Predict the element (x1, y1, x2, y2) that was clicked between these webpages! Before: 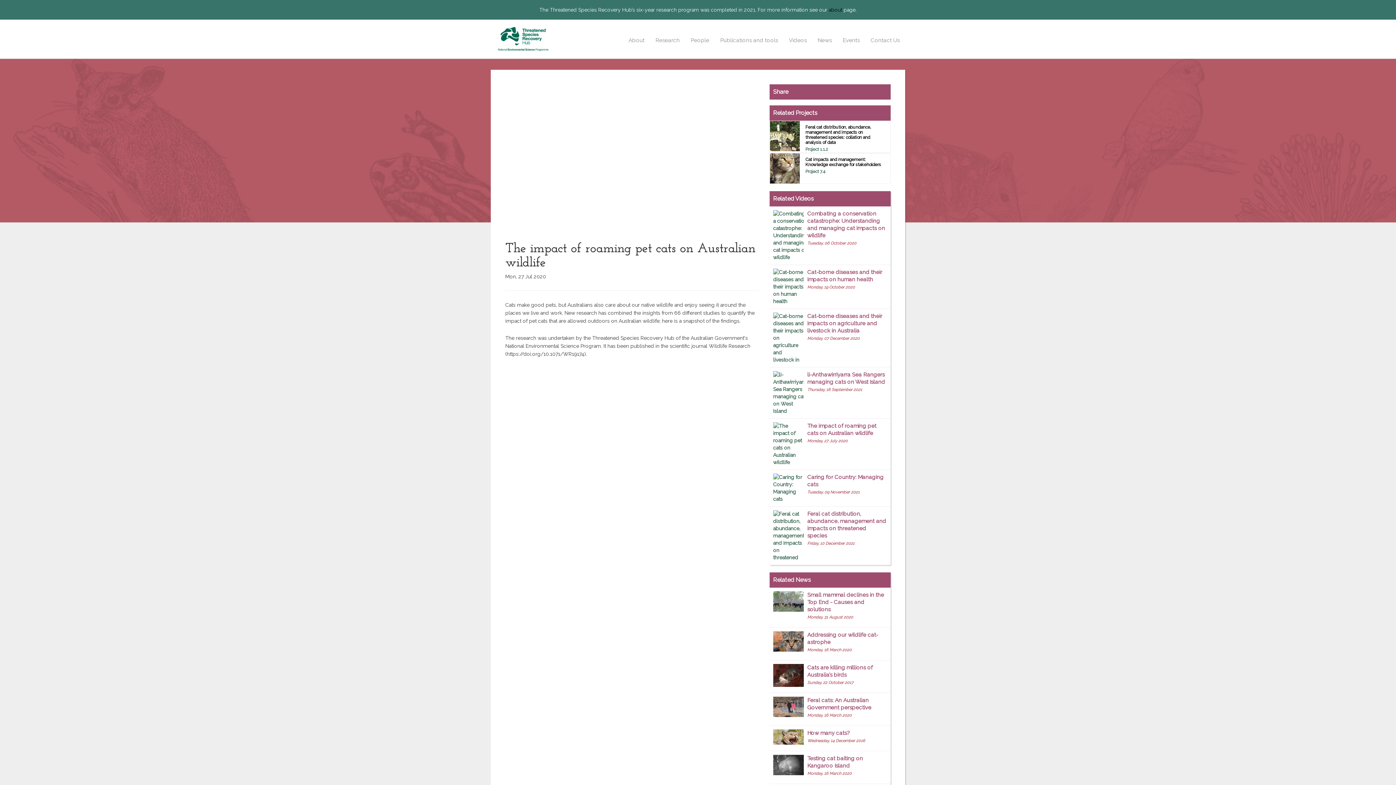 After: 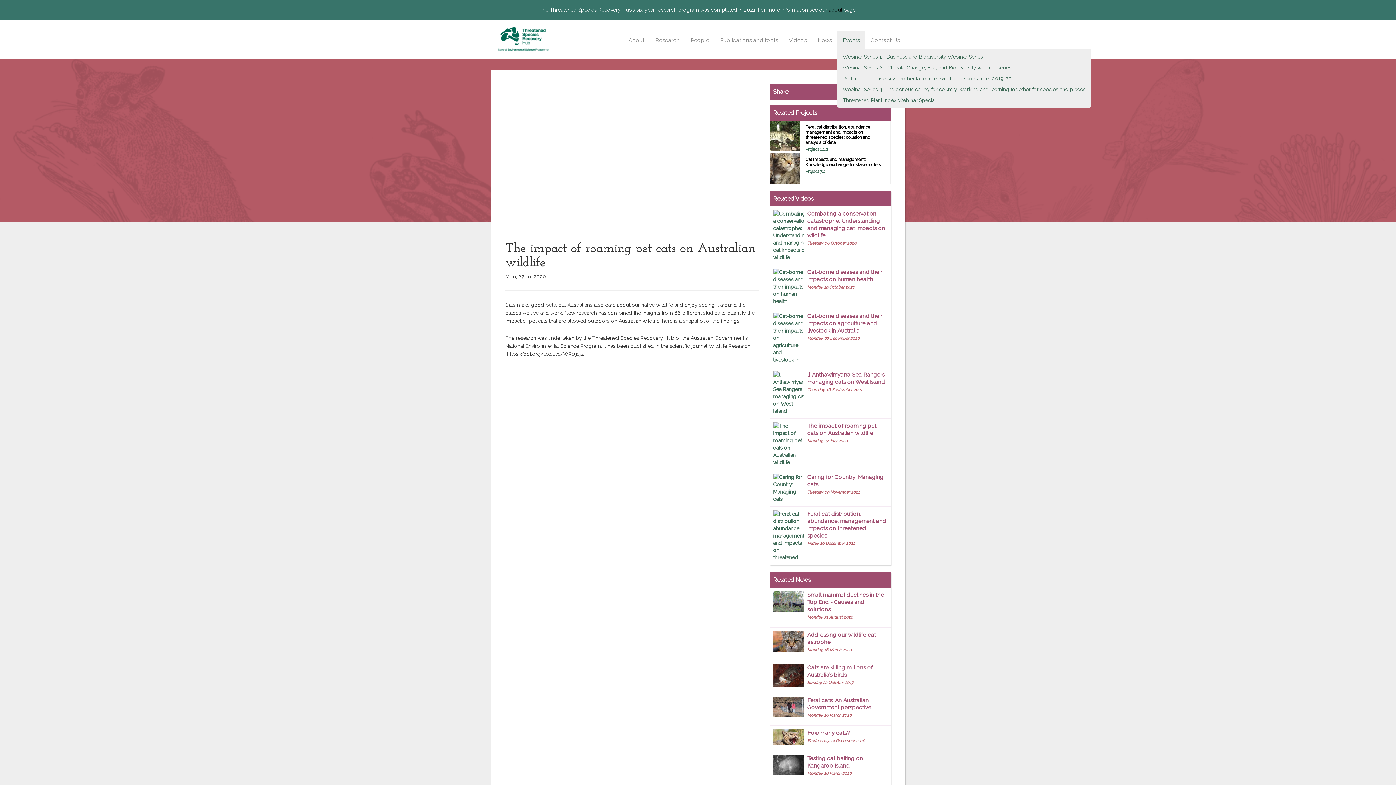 Action: bbox: (837, 31, 865, 49) label: Events